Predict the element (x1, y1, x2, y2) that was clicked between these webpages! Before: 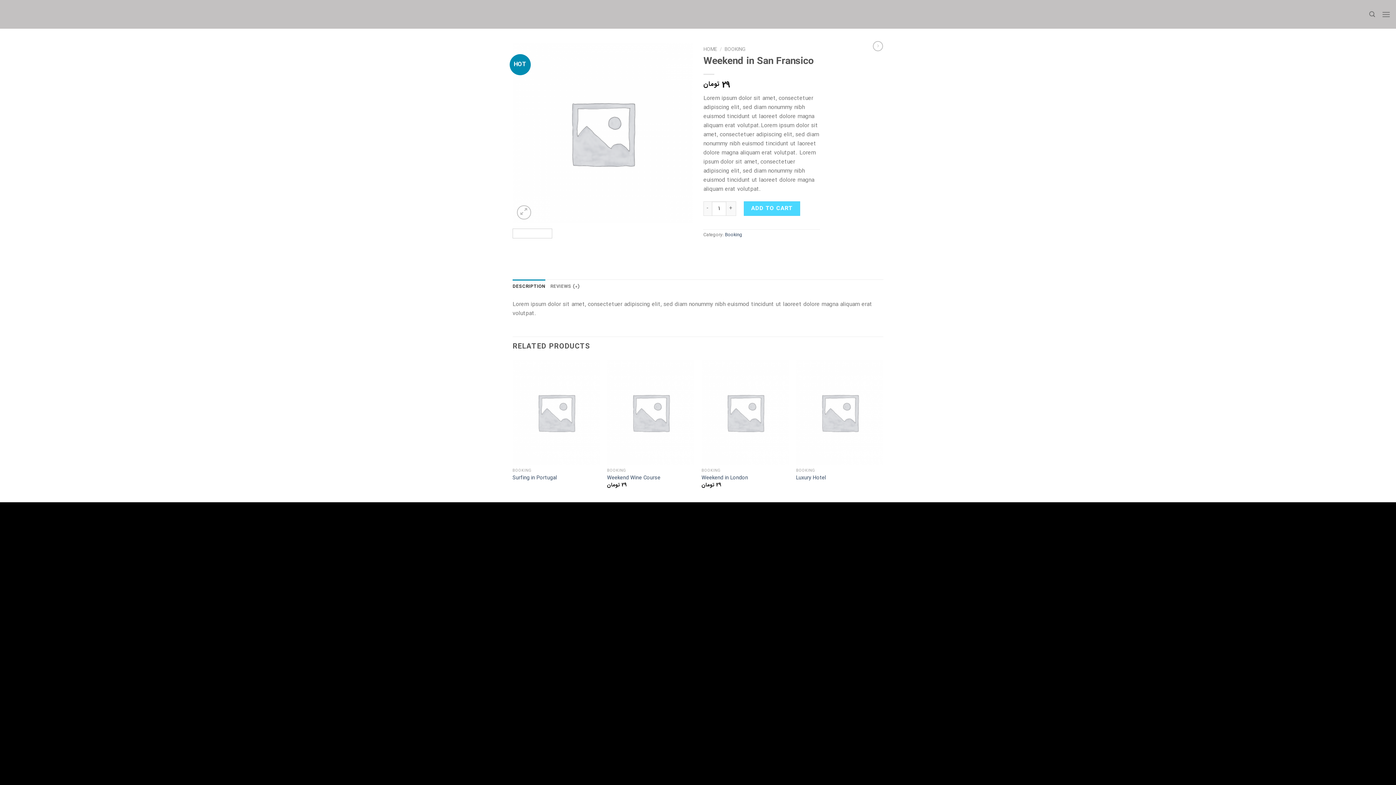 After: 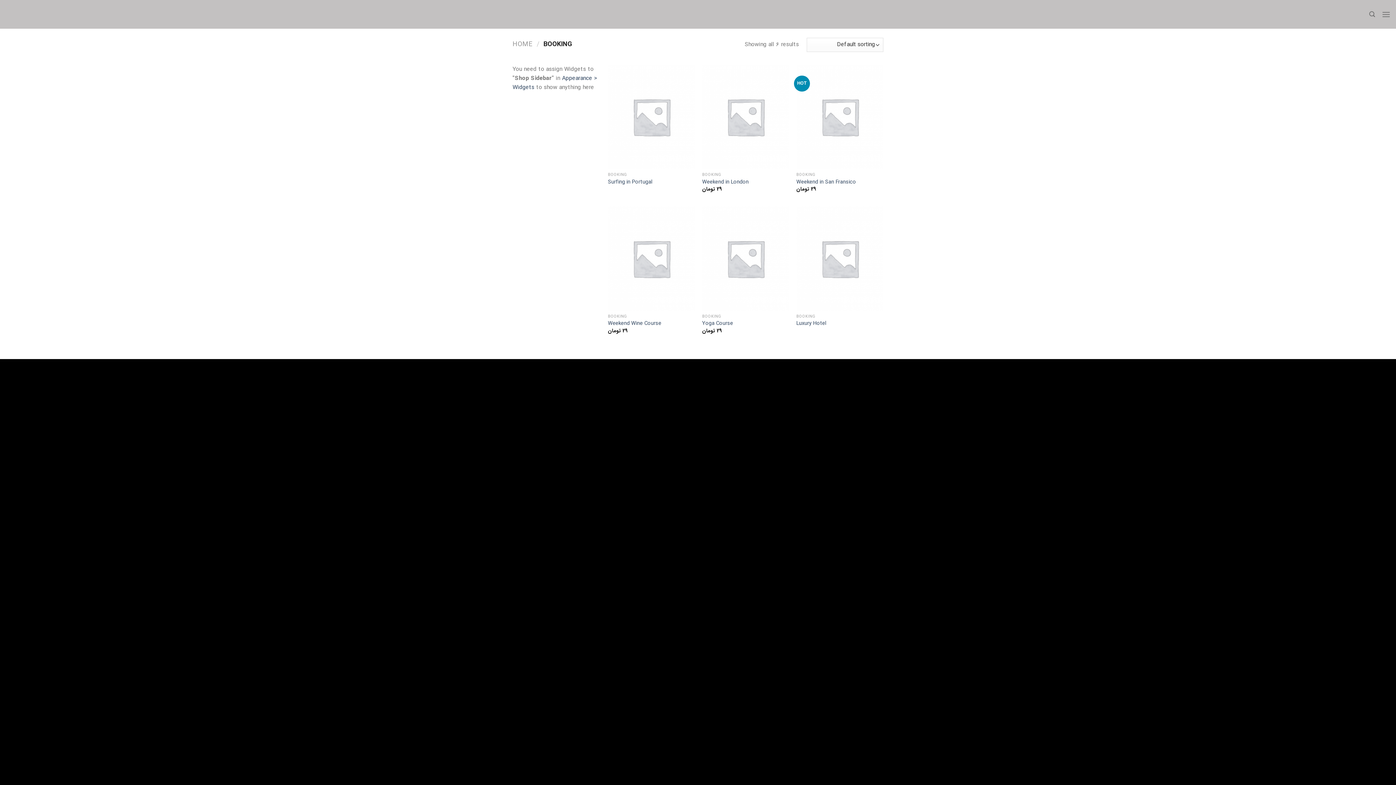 Action: label: BOOKING bbox: (724, 45, 745, 53)